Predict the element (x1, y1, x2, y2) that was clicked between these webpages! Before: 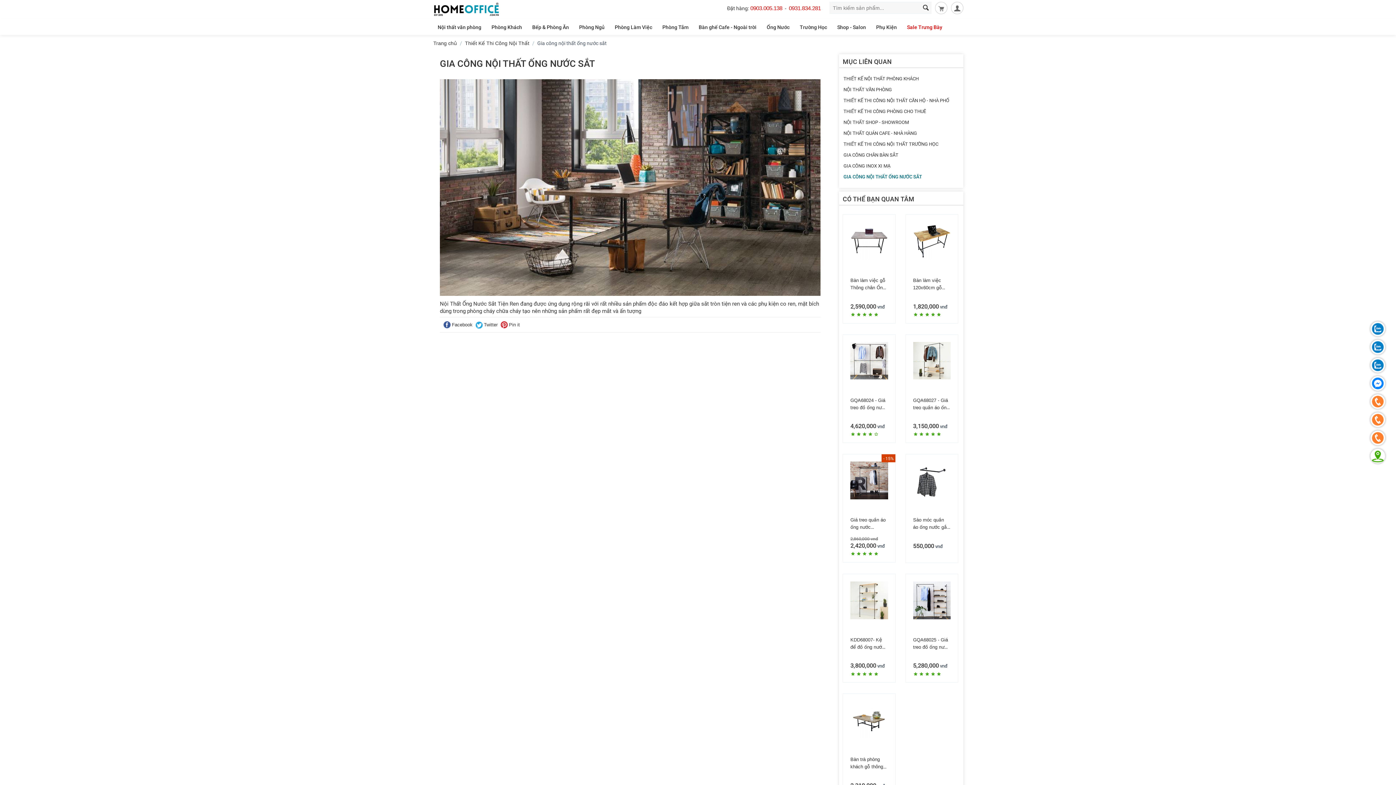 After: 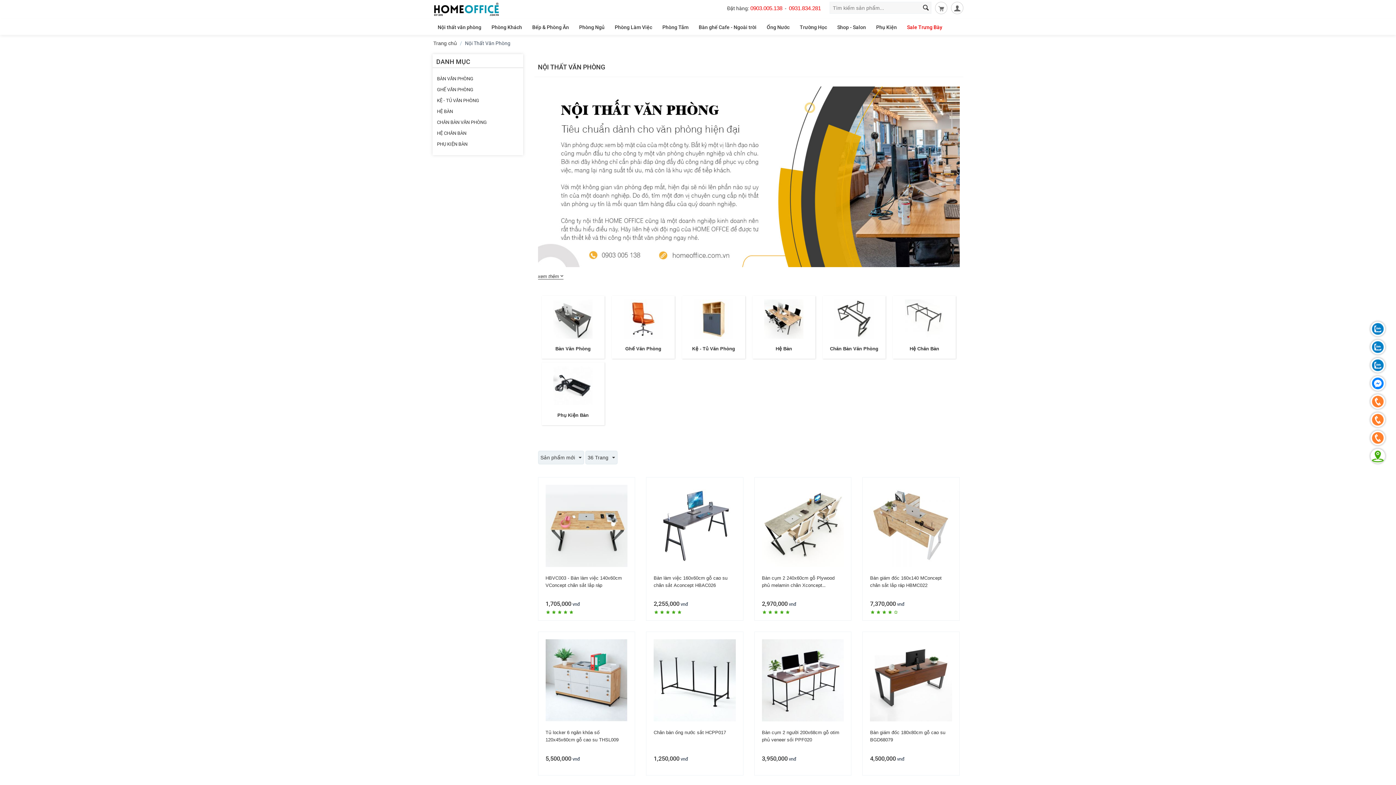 Action: bbox: (432, 19, 486, 34) label: Nội thất văn phòng